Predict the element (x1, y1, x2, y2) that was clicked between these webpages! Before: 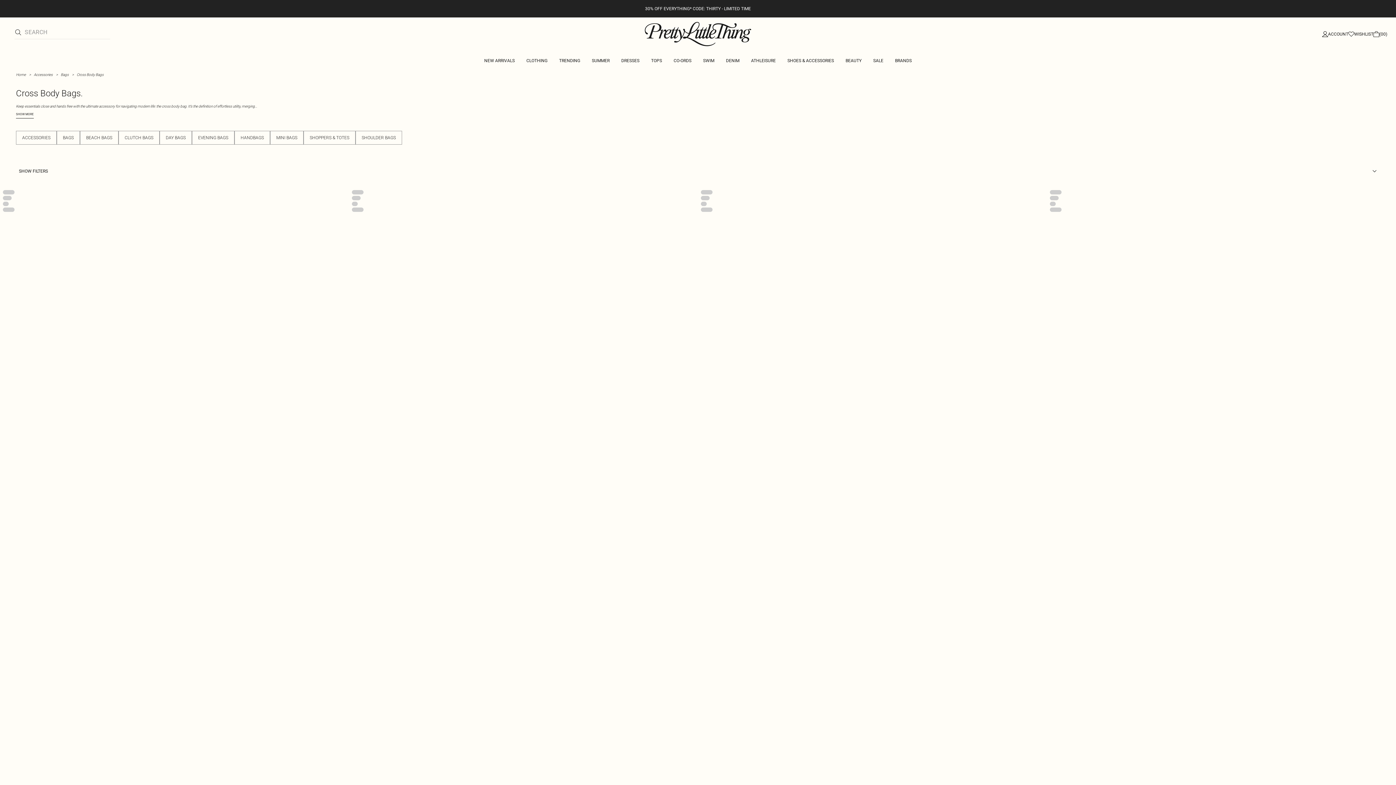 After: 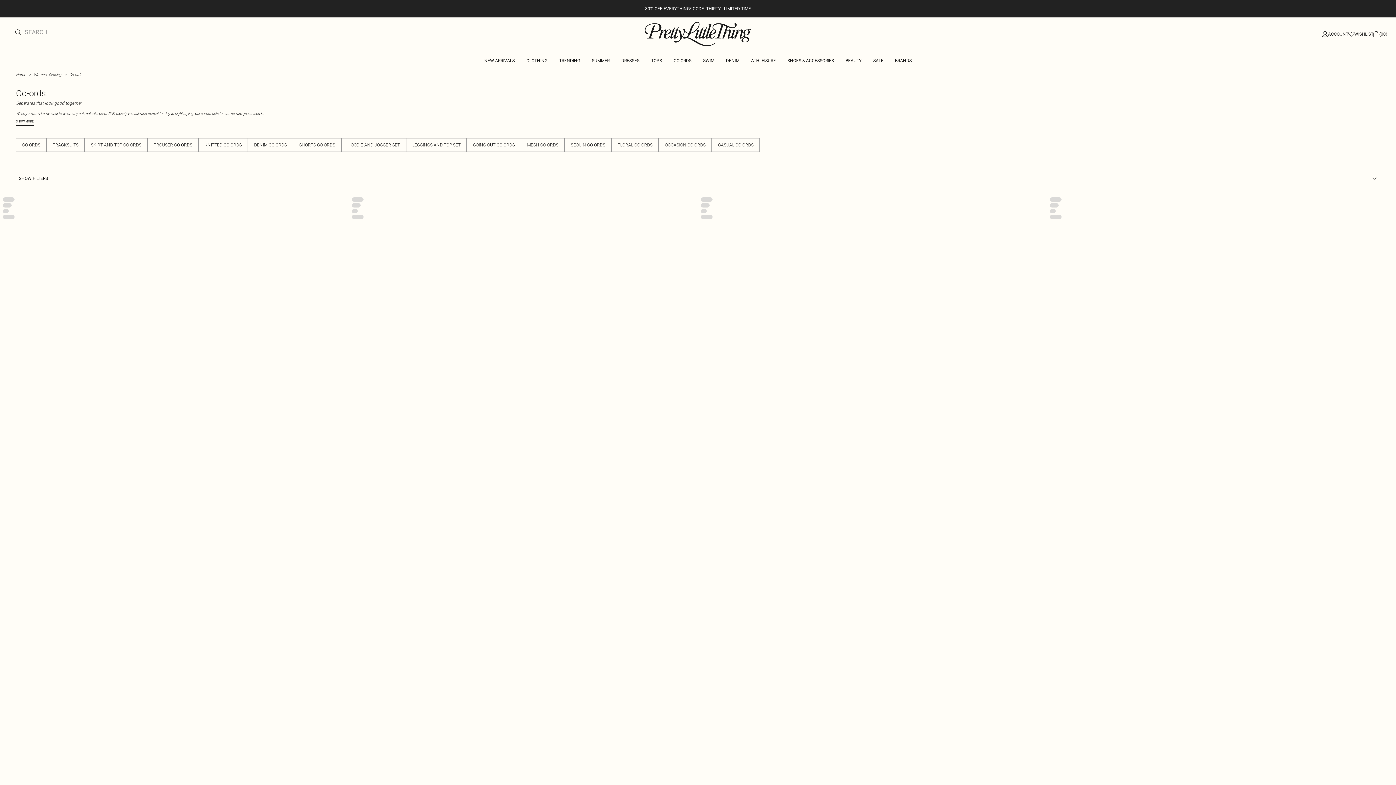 Action: label: CO-ORDS bbox: (668, 52, 697, 69)